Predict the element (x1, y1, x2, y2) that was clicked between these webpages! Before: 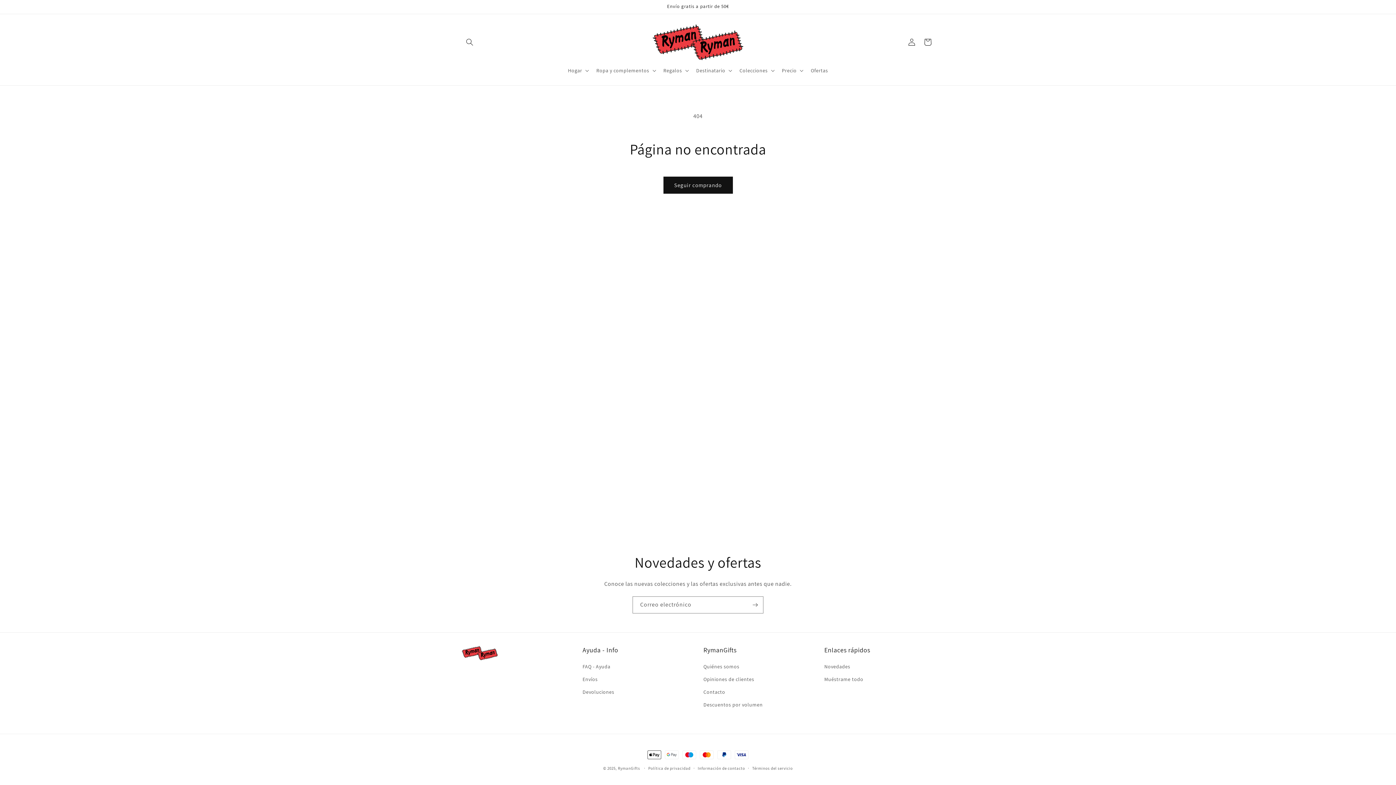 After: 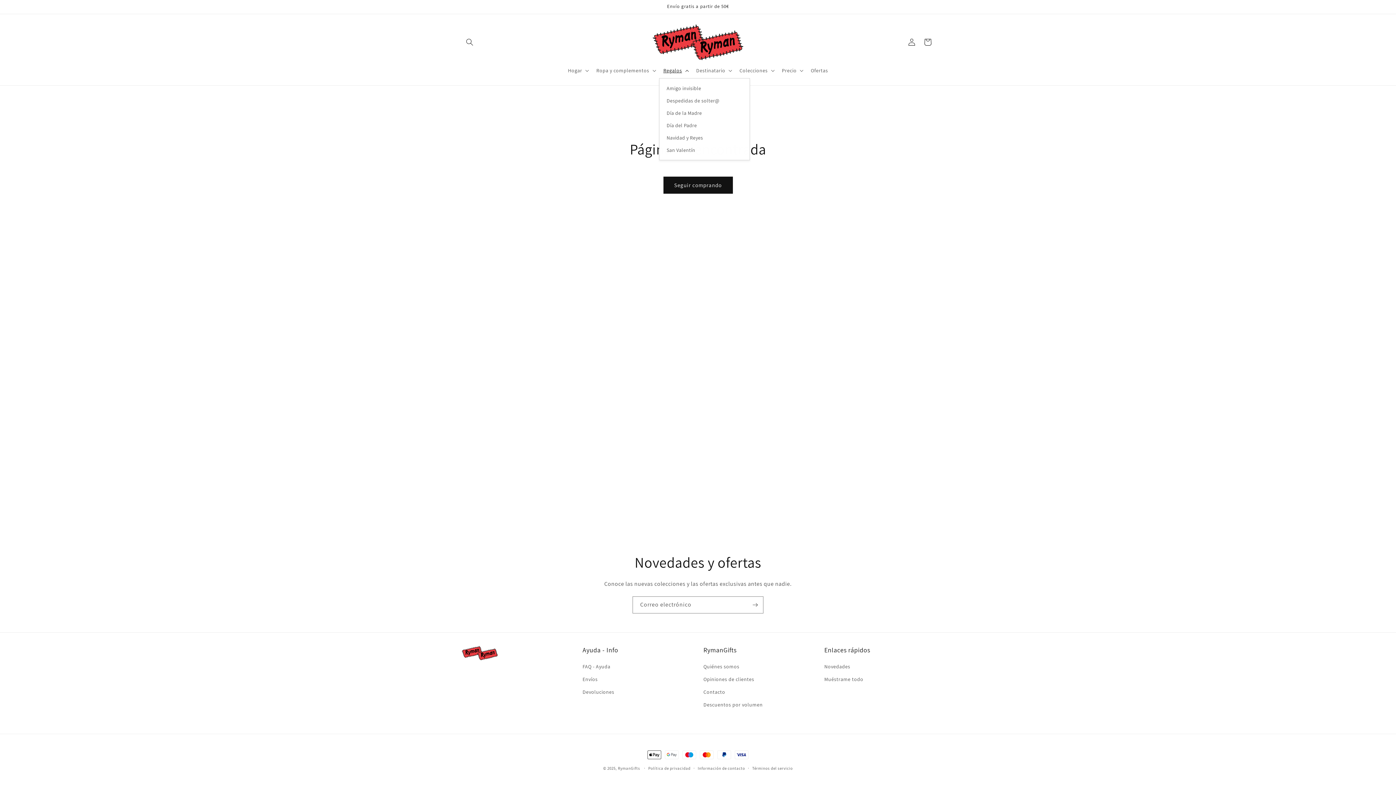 Action: bbox: (659, 63, 691, 78) label: Regalos